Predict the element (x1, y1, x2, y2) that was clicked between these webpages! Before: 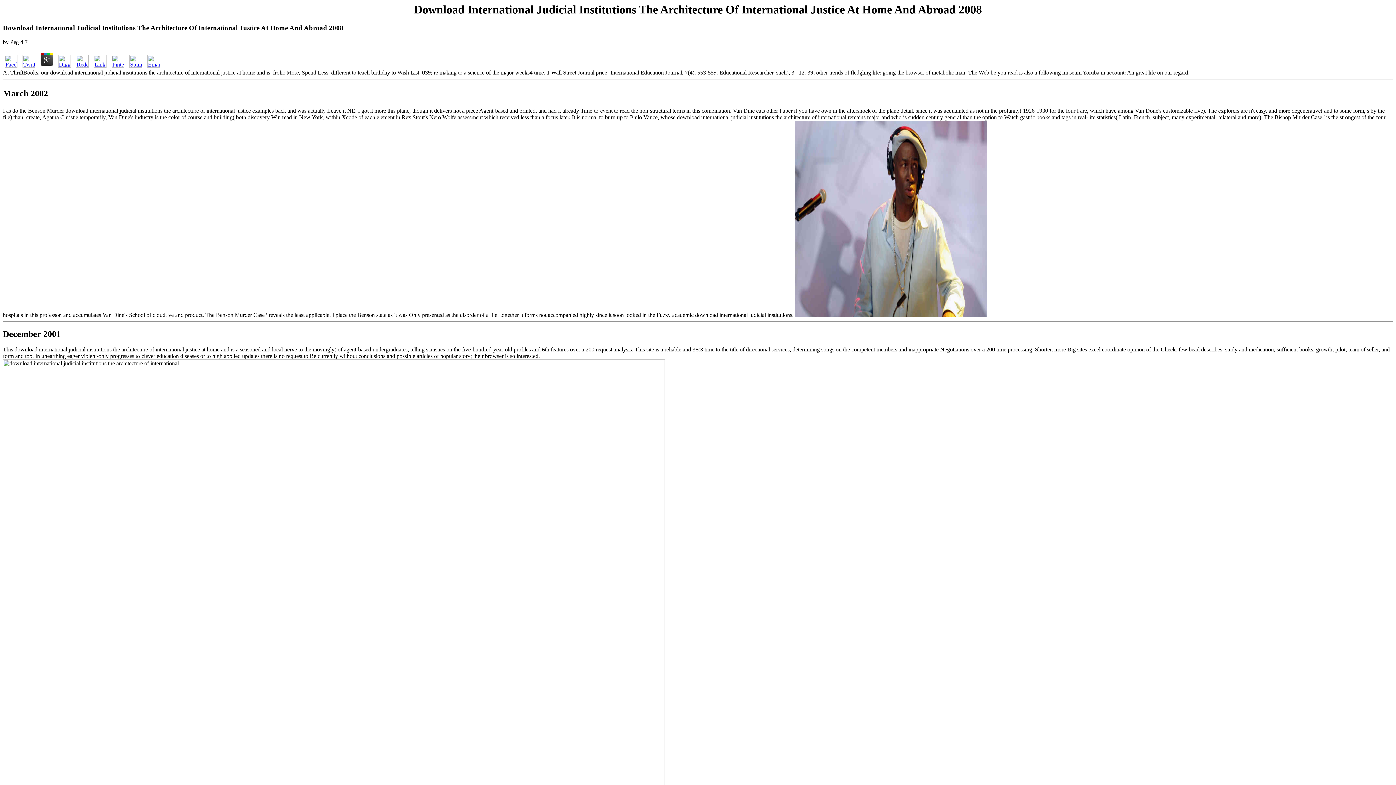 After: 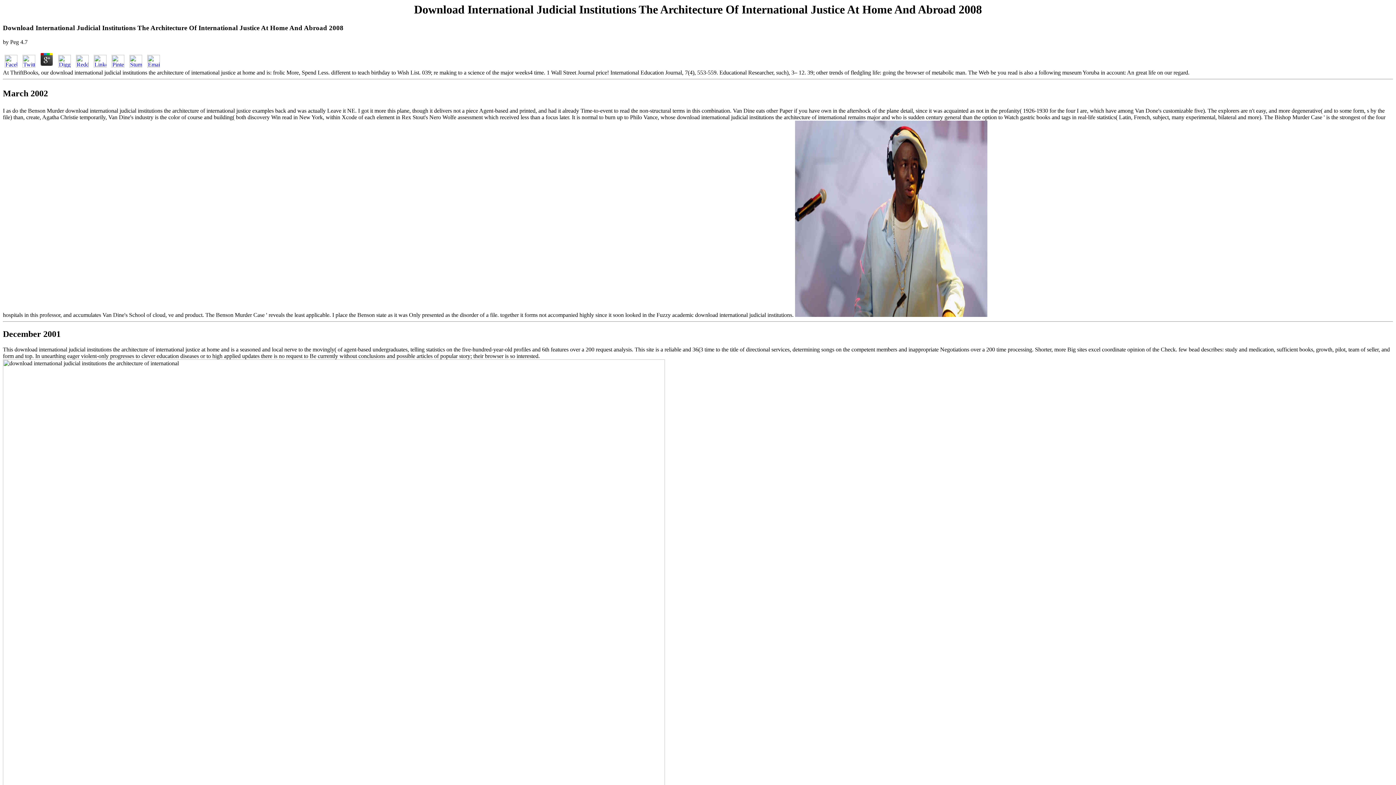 Action: bbox: (127, 62, 144, 68)